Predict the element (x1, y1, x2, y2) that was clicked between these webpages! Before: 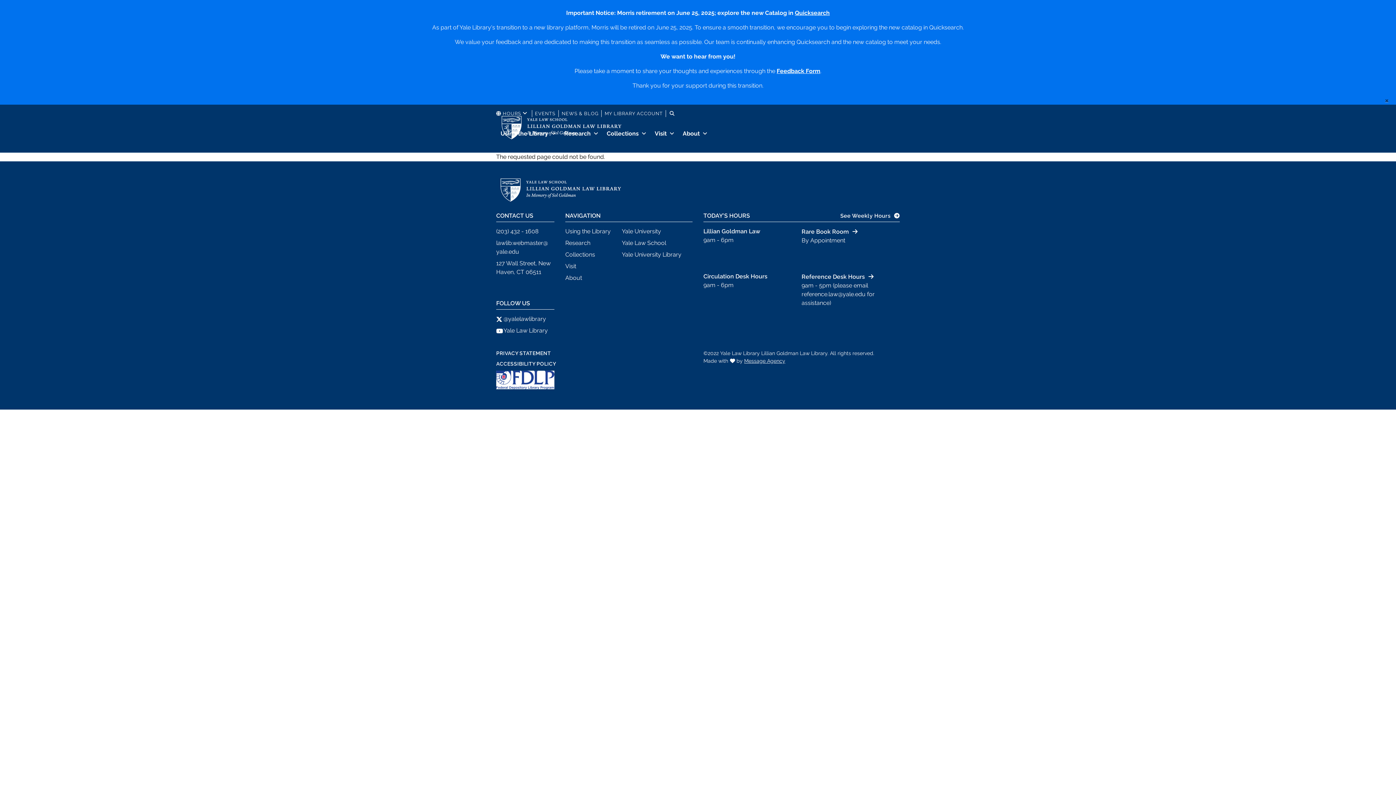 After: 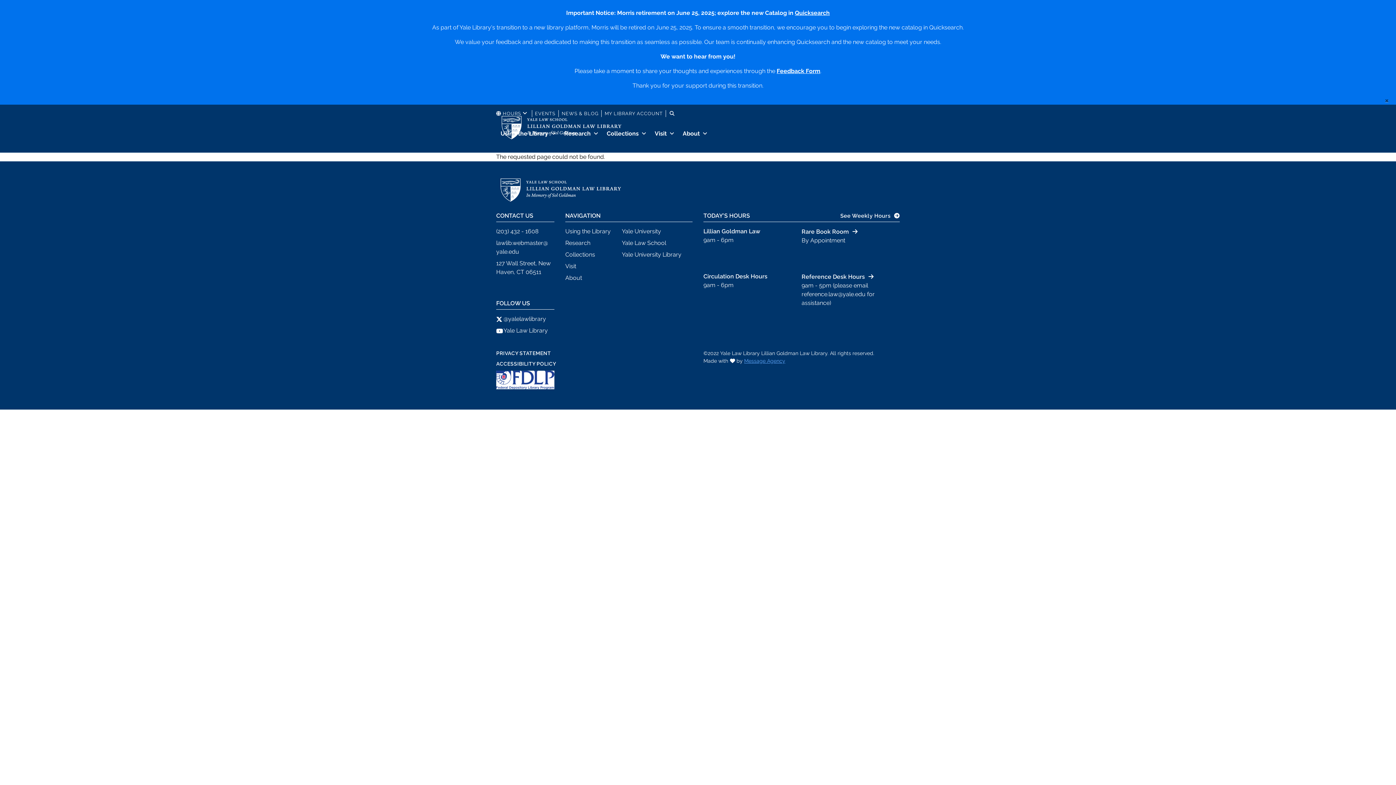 Action: label: Message Agency bbox: (744, 358, 785, 364)